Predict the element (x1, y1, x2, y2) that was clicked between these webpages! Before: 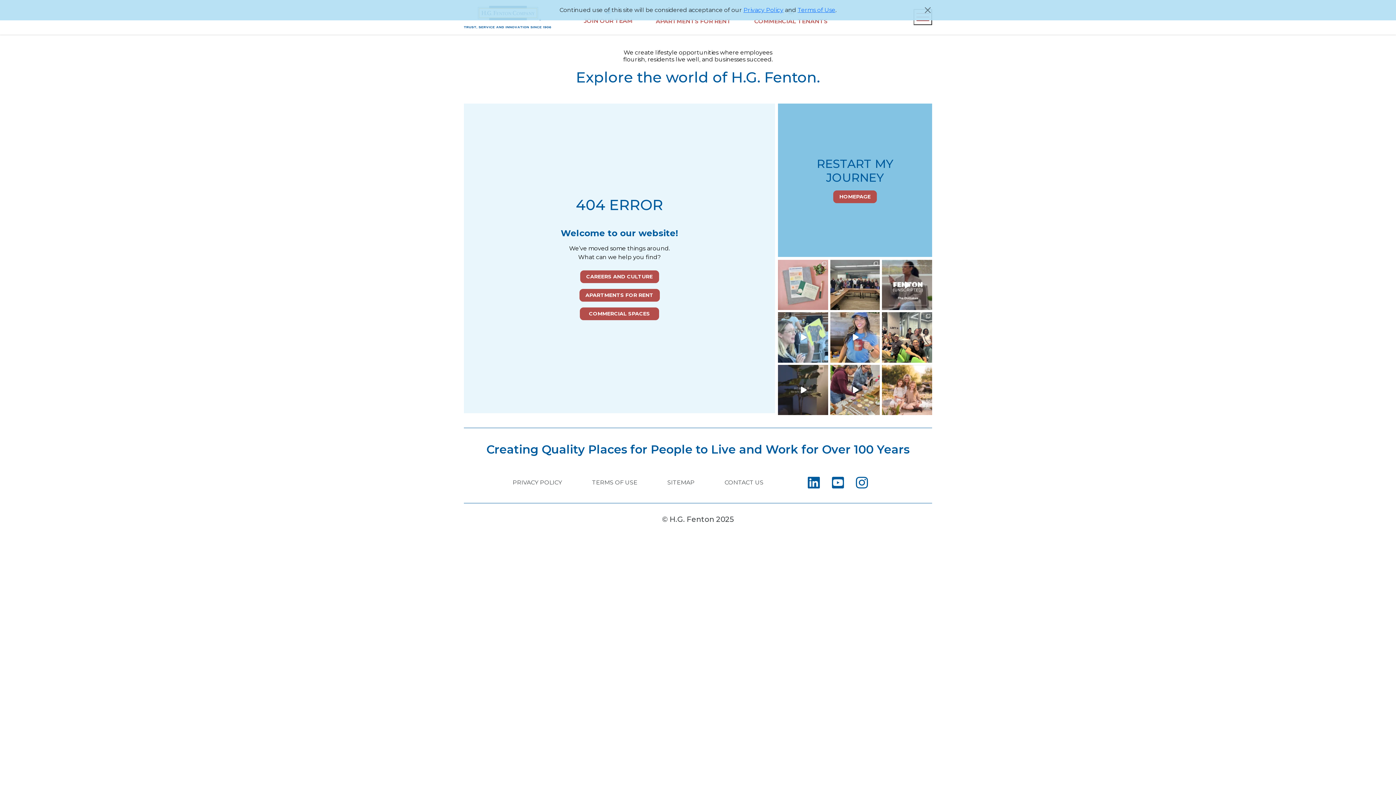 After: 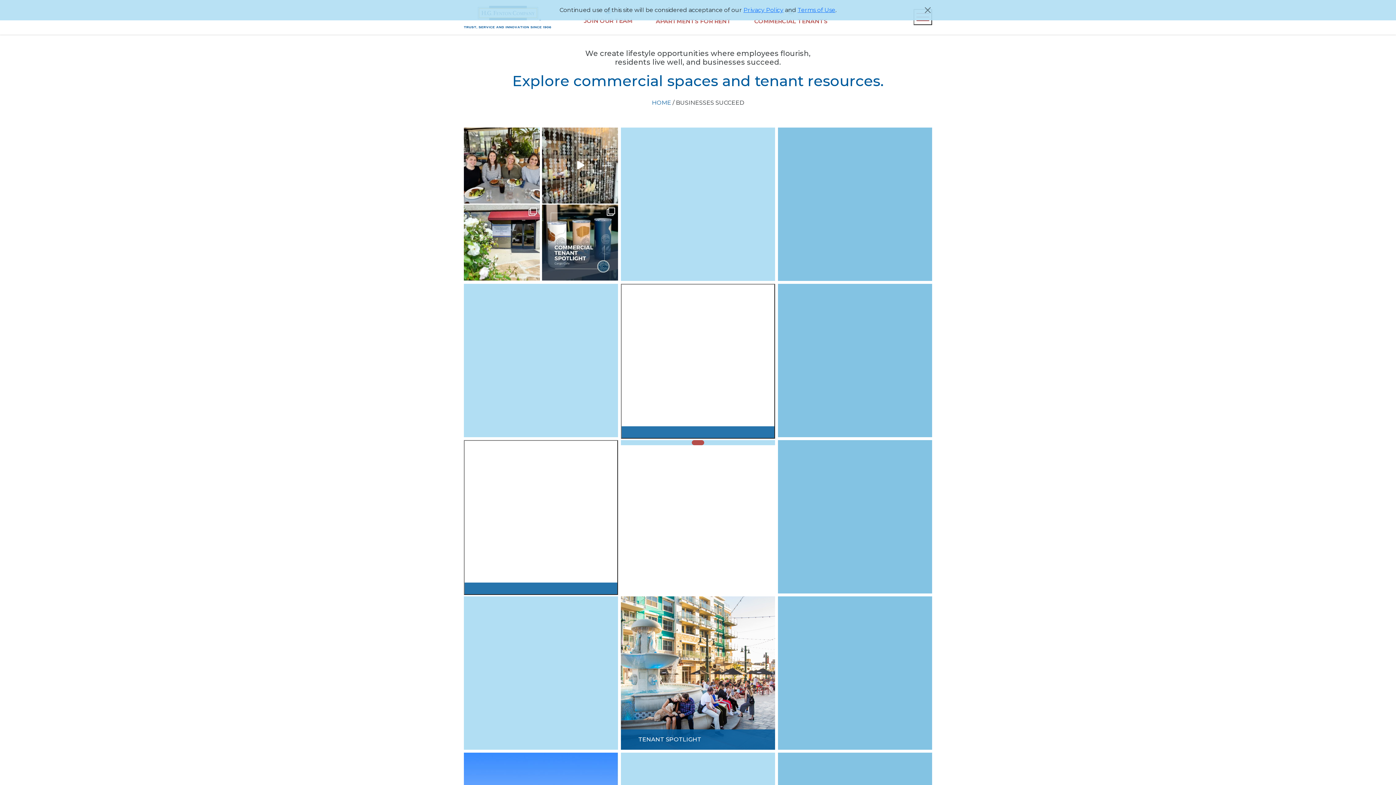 Action: bbox: (580, 307, 659, 320) label: COMMERCIAL SPACES